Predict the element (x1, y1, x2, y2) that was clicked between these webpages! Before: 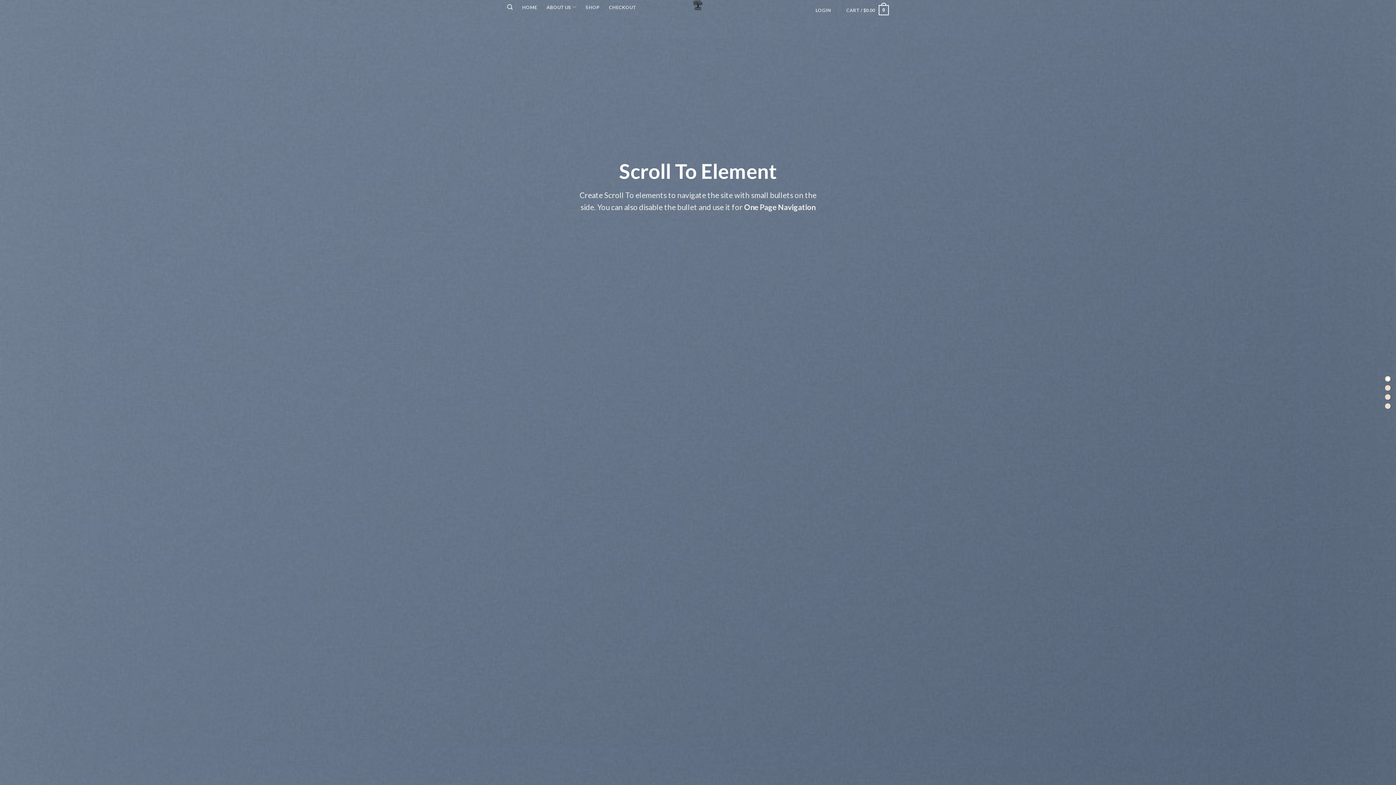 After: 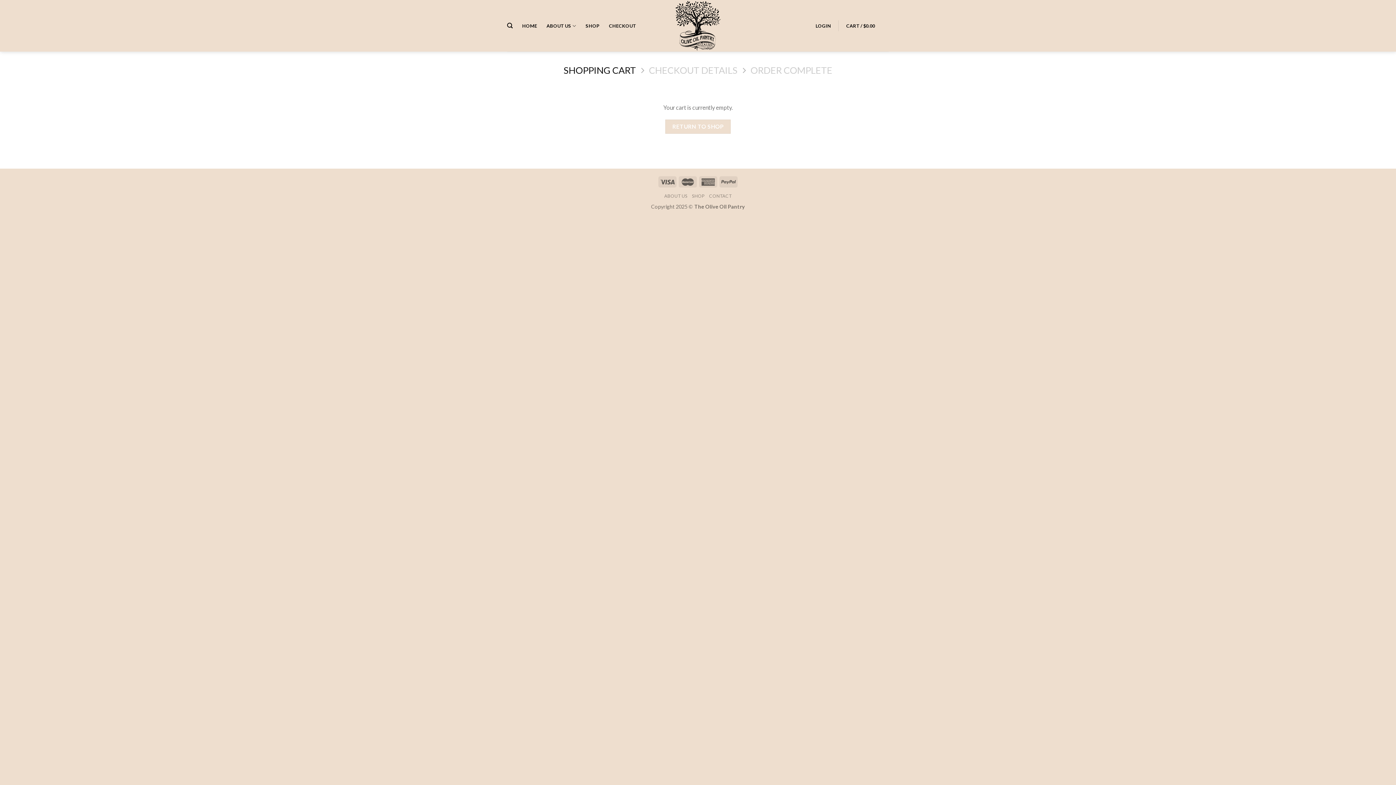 Action: label: CHECKOUT bbox: (609, 0, 636, 13)